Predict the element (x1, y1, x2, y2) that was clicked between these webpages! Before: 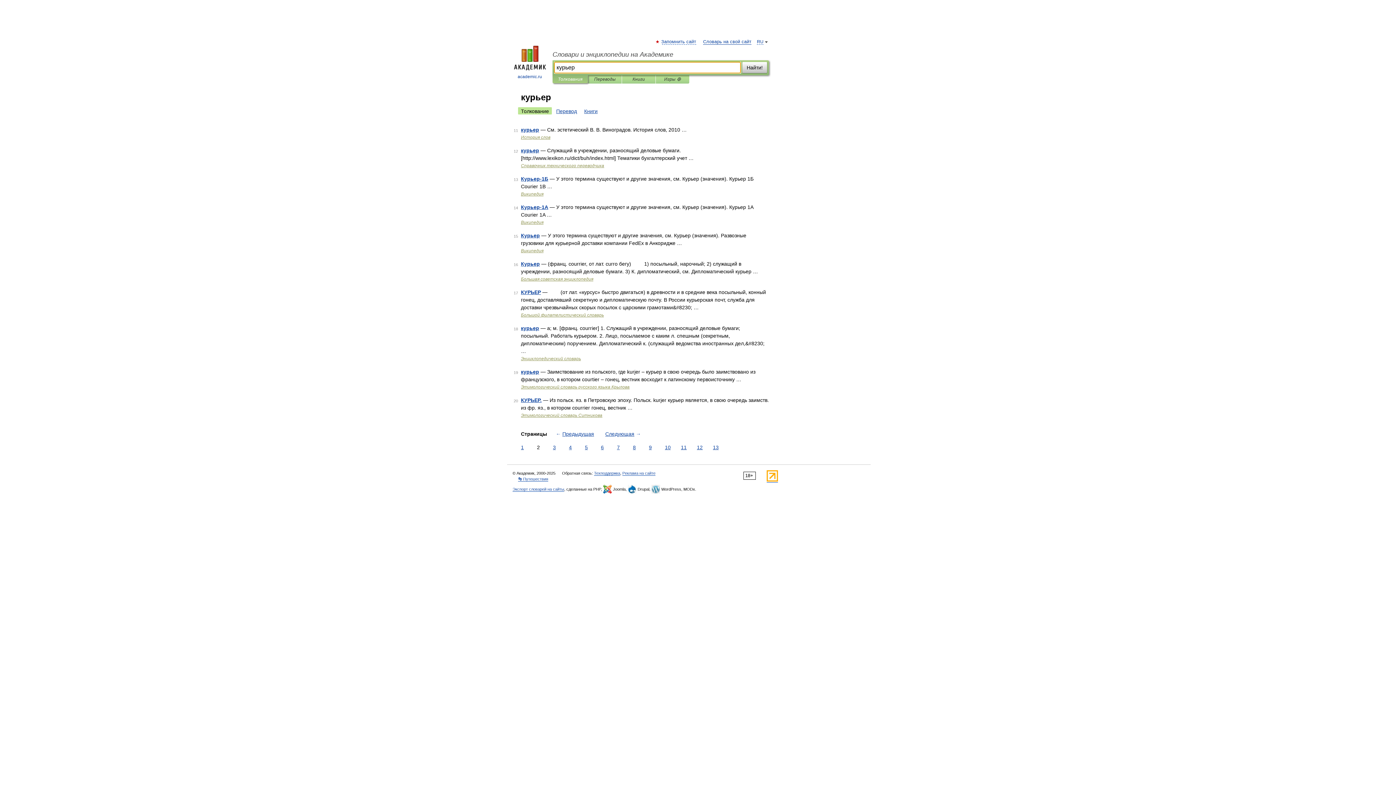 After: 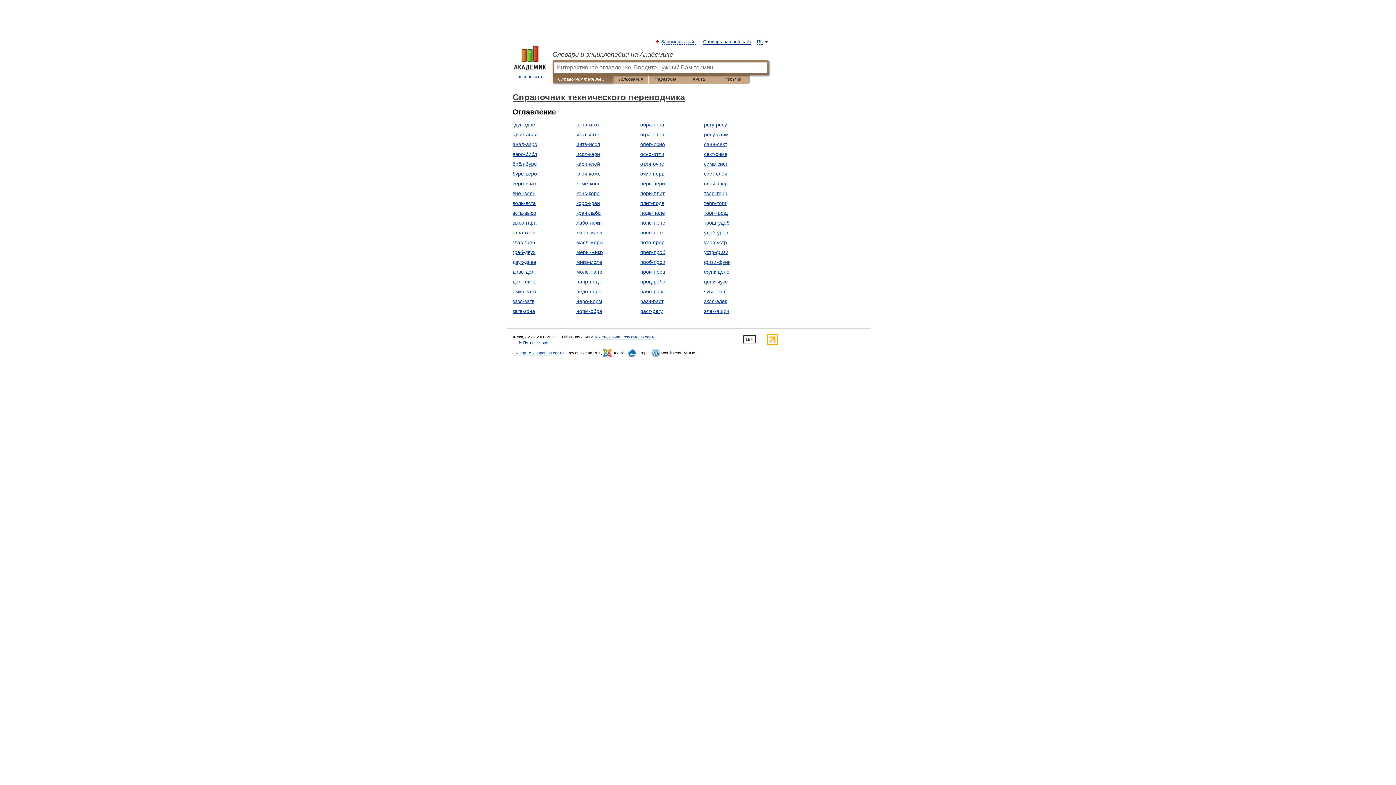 Action: label: Справочник технического переводчика bbox: (521, 163, 604, 168)